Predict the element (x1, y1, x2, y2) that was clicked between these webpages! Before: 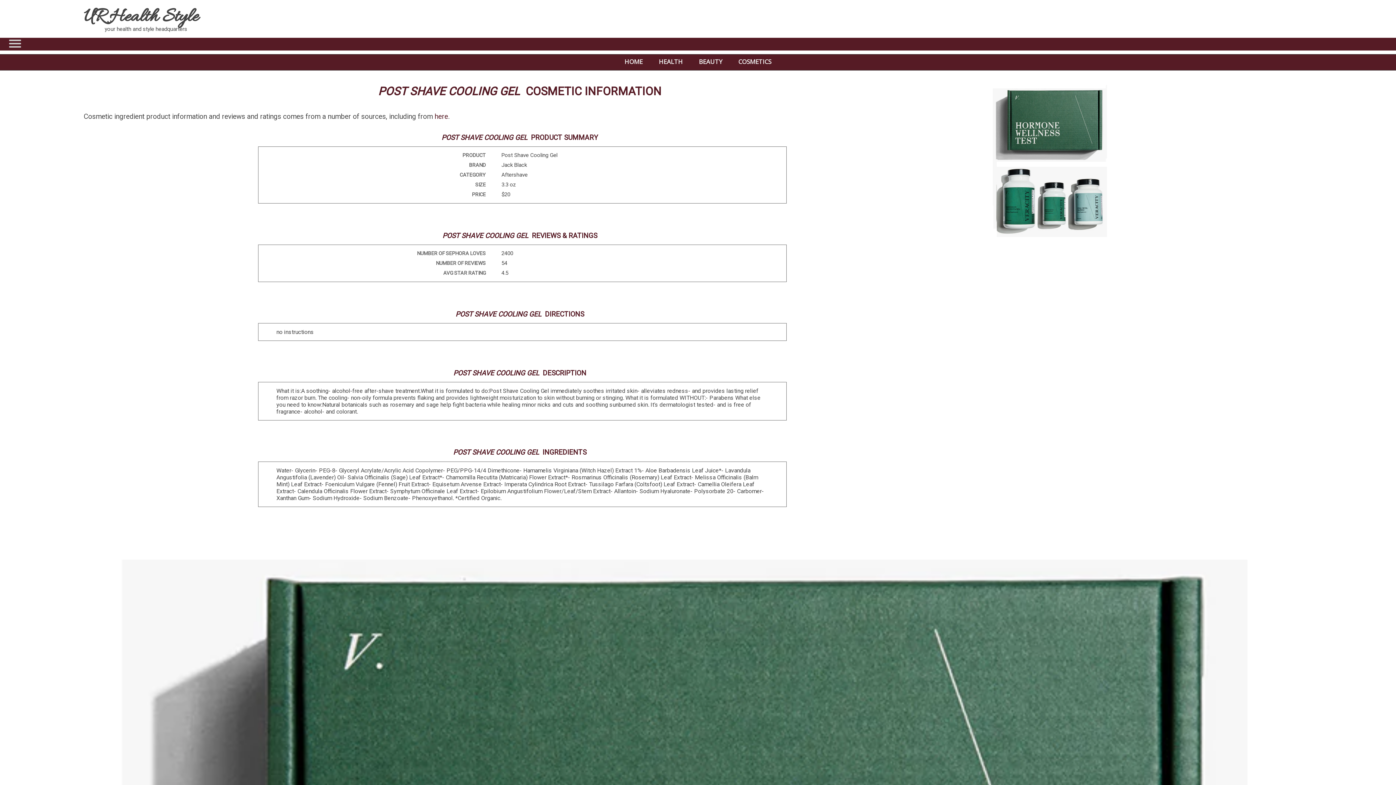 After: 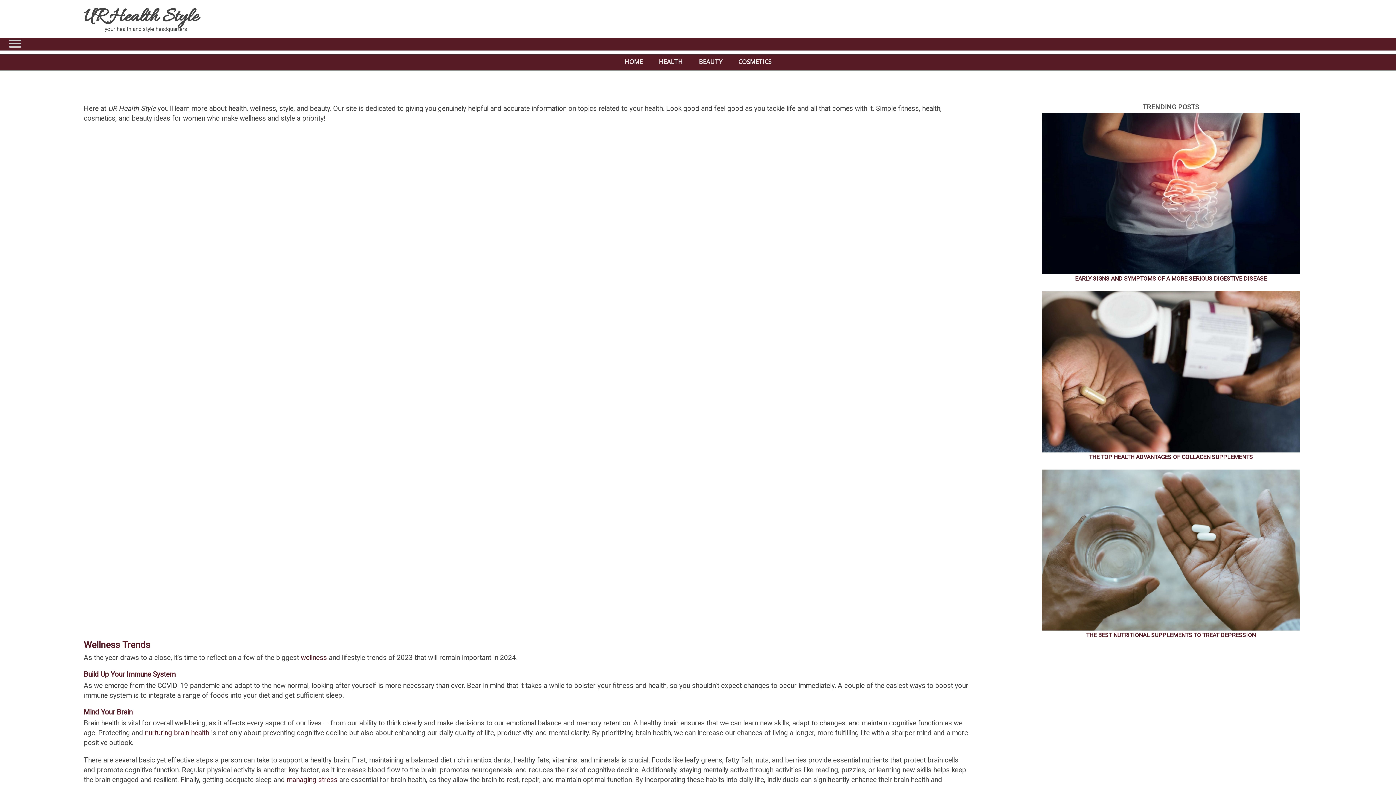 Action: bbox: (617, 56, 650, 67) label: HOME